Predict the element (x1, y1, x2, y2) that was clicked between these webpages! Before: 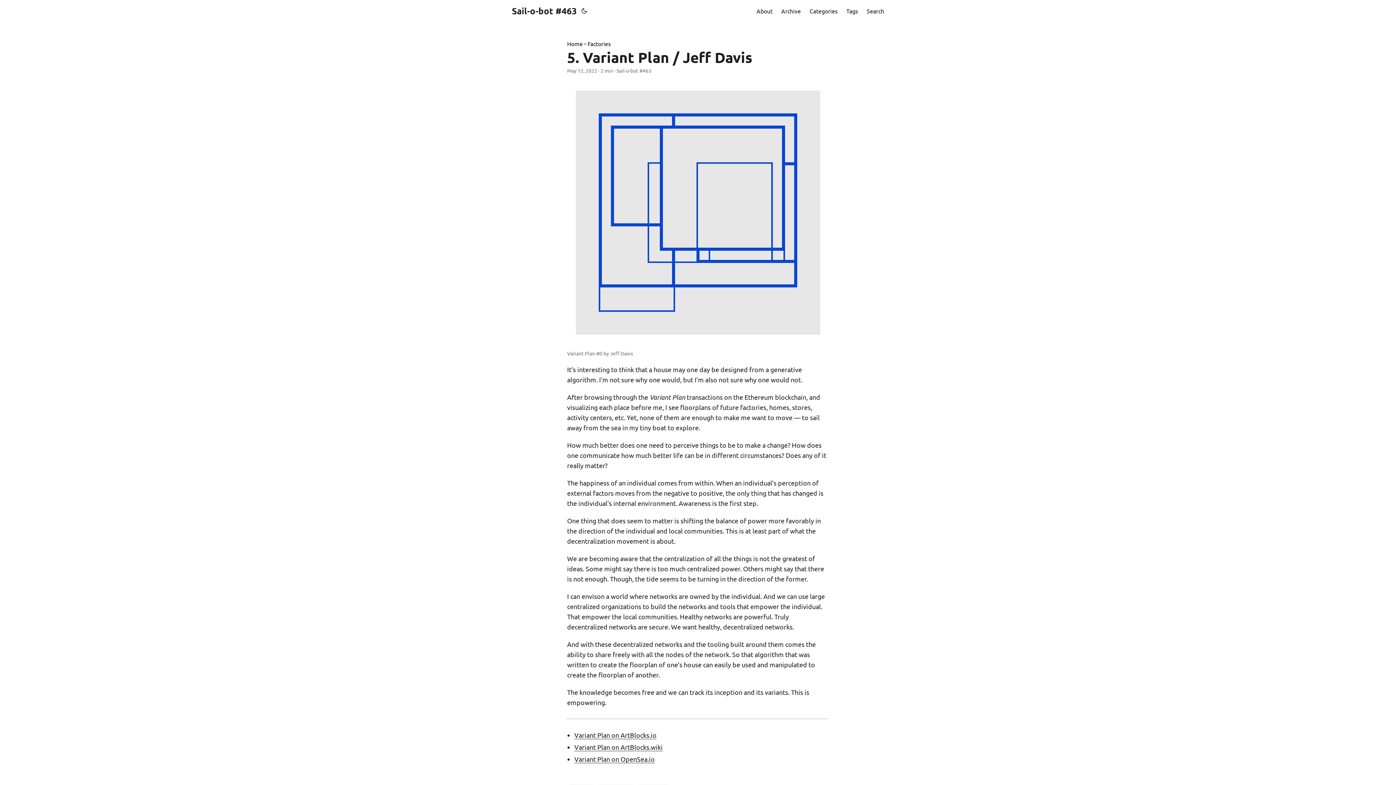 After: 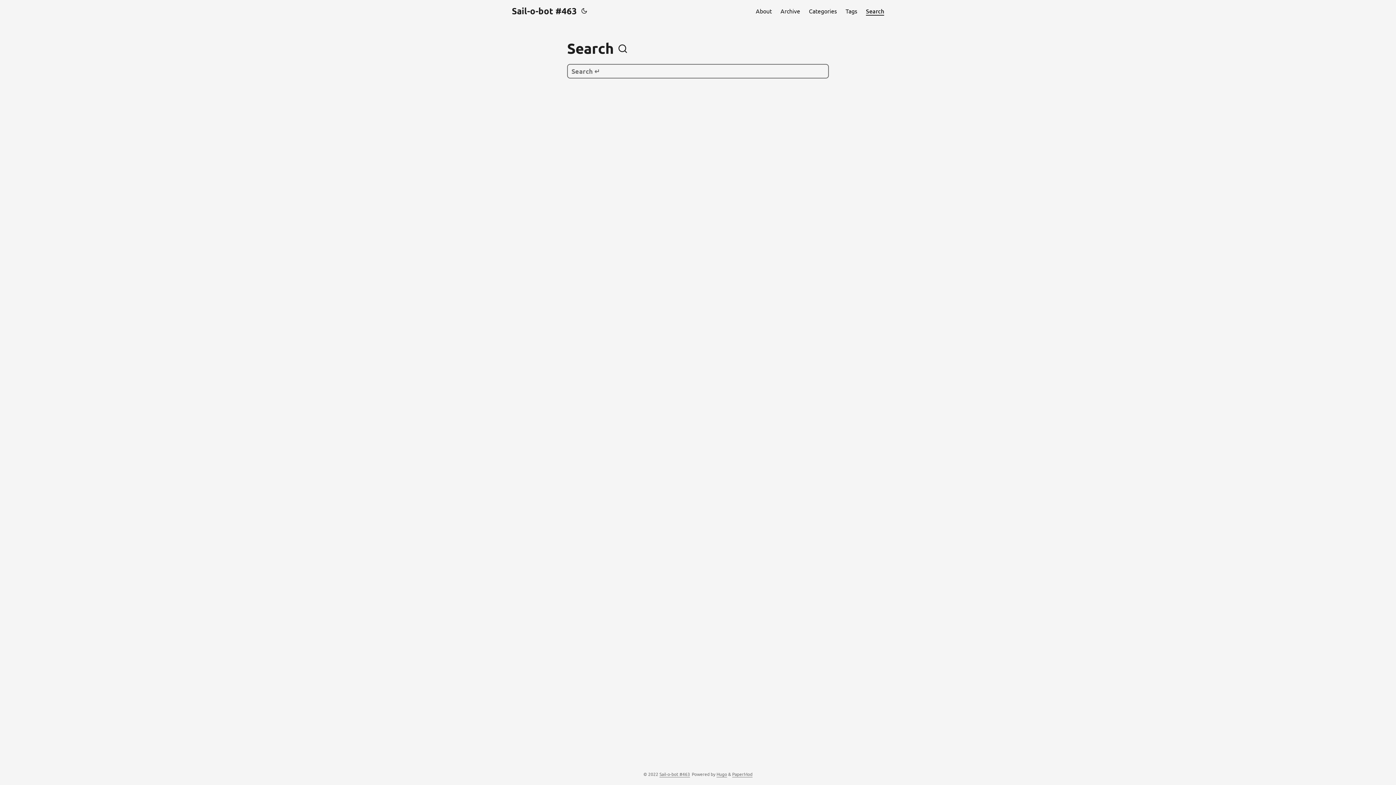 Action: label: Search bbox: (866, 0, 884, 21)